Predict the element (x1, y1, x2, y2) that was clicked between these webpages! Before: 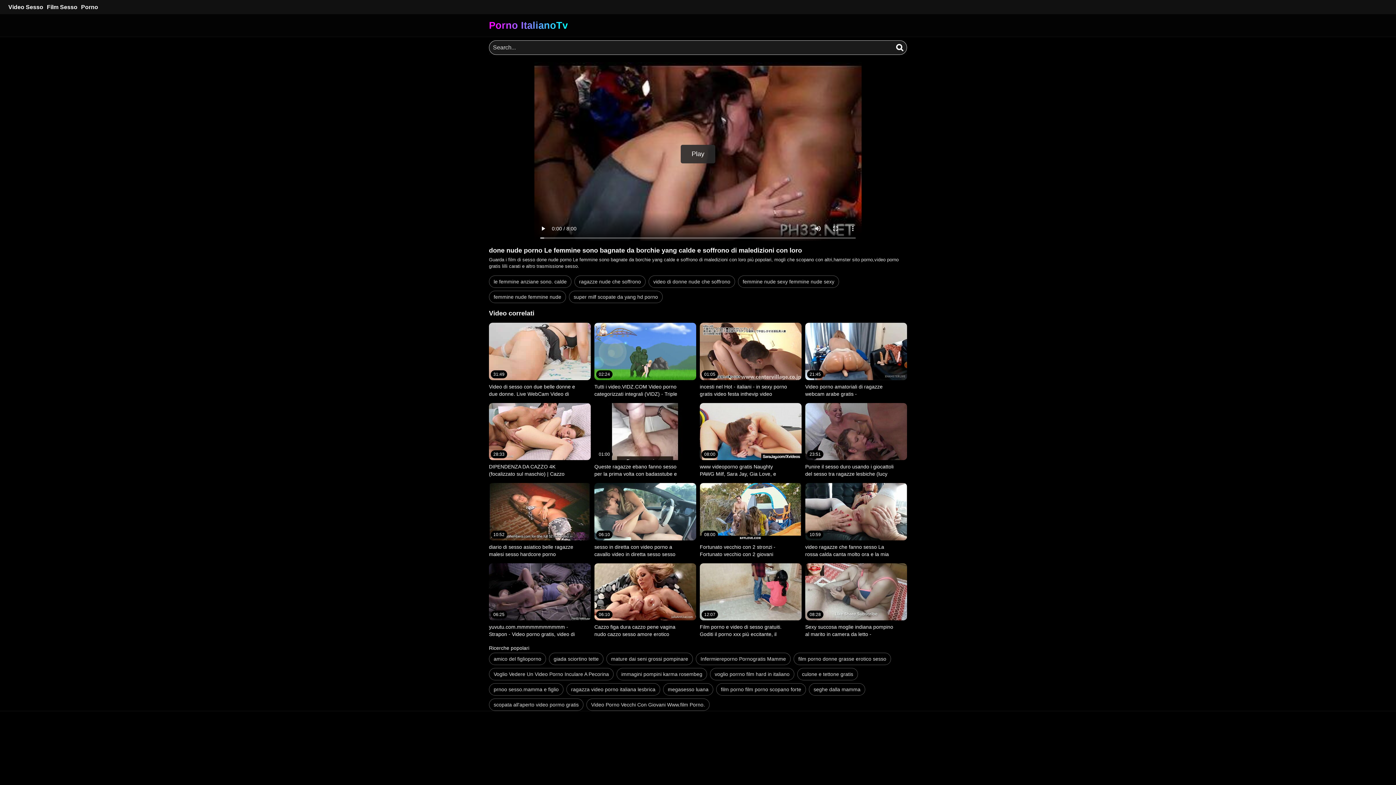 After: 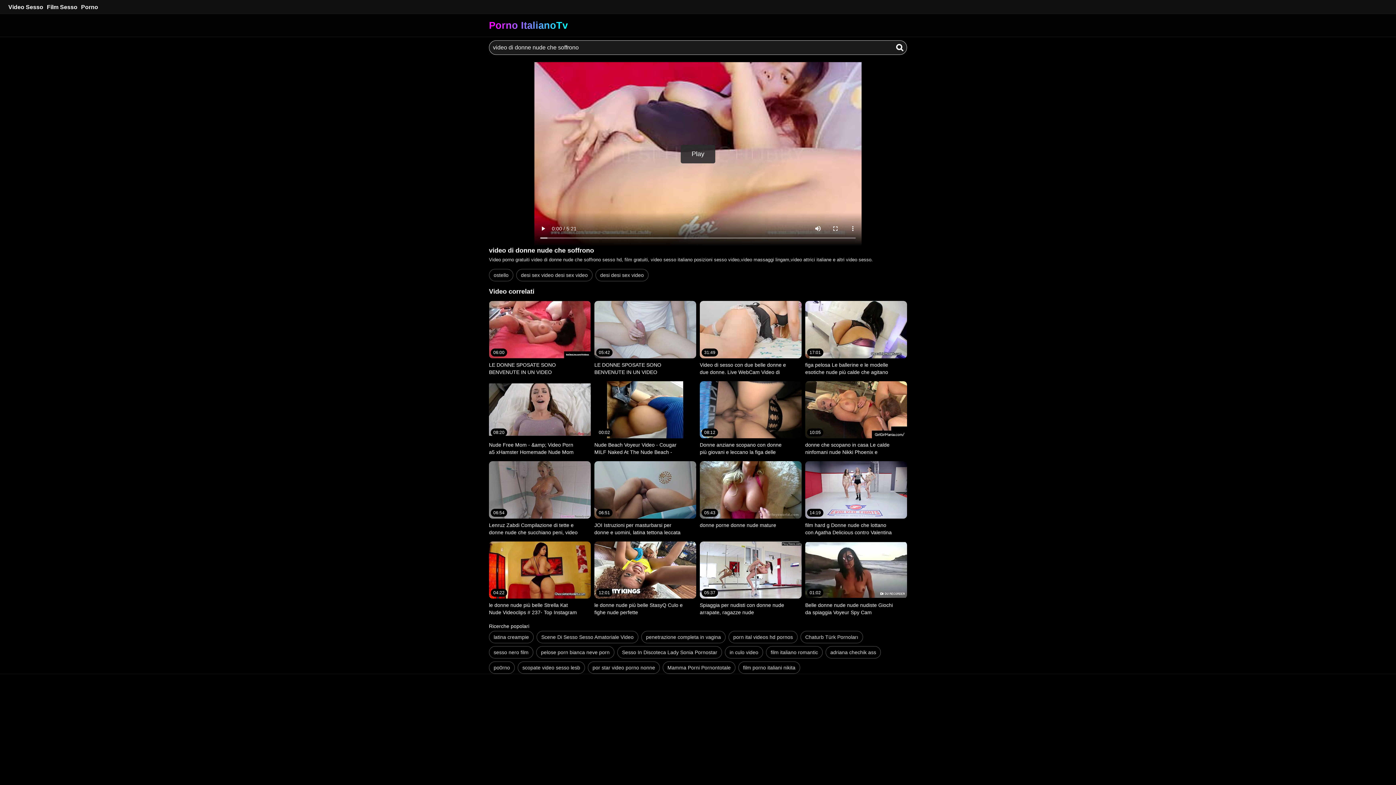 Action: bbox: (648, 275, 735, 288) label: video di donne nude che soffrono